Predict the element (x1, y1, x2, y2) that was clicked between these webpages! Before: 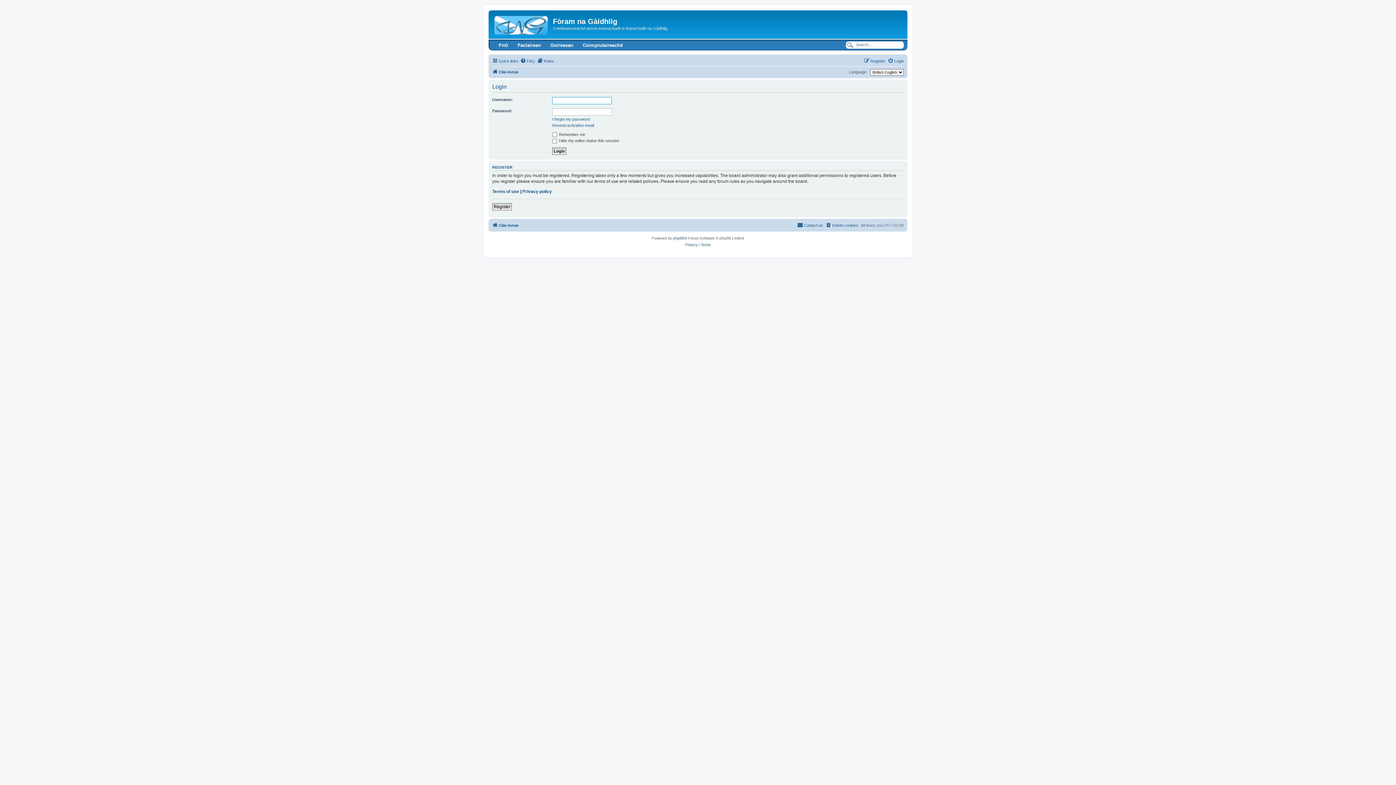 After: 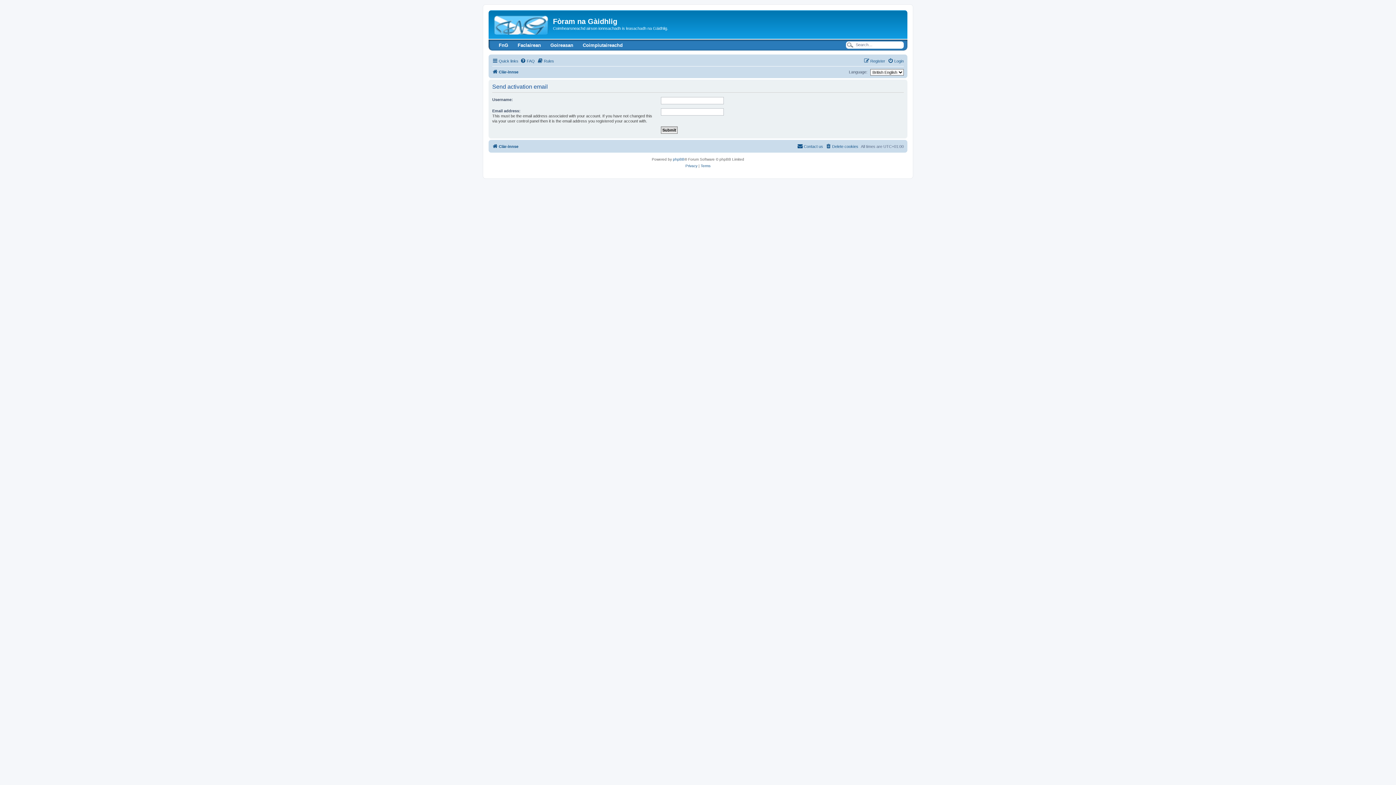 Action: bbox: (552, 122, 594, 127) label: Resend activation email